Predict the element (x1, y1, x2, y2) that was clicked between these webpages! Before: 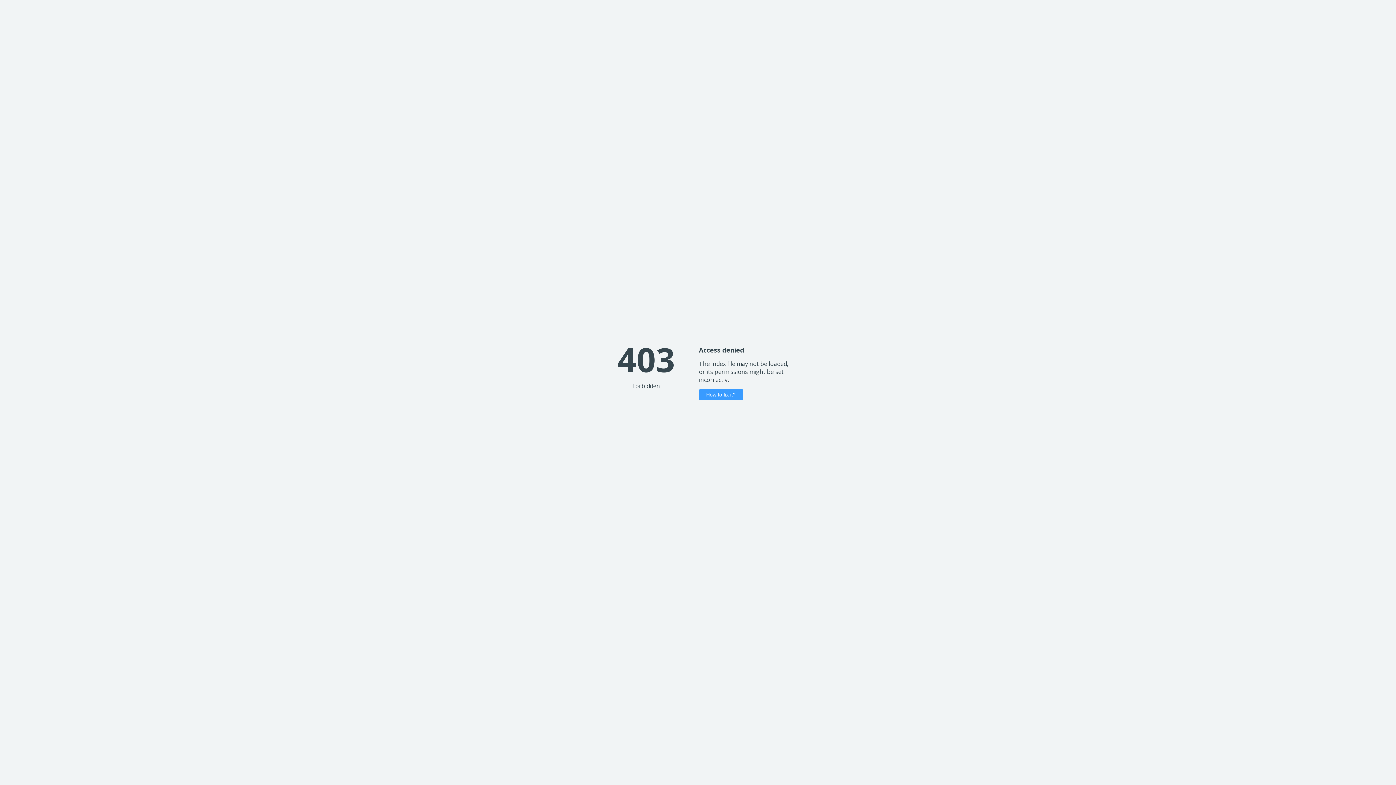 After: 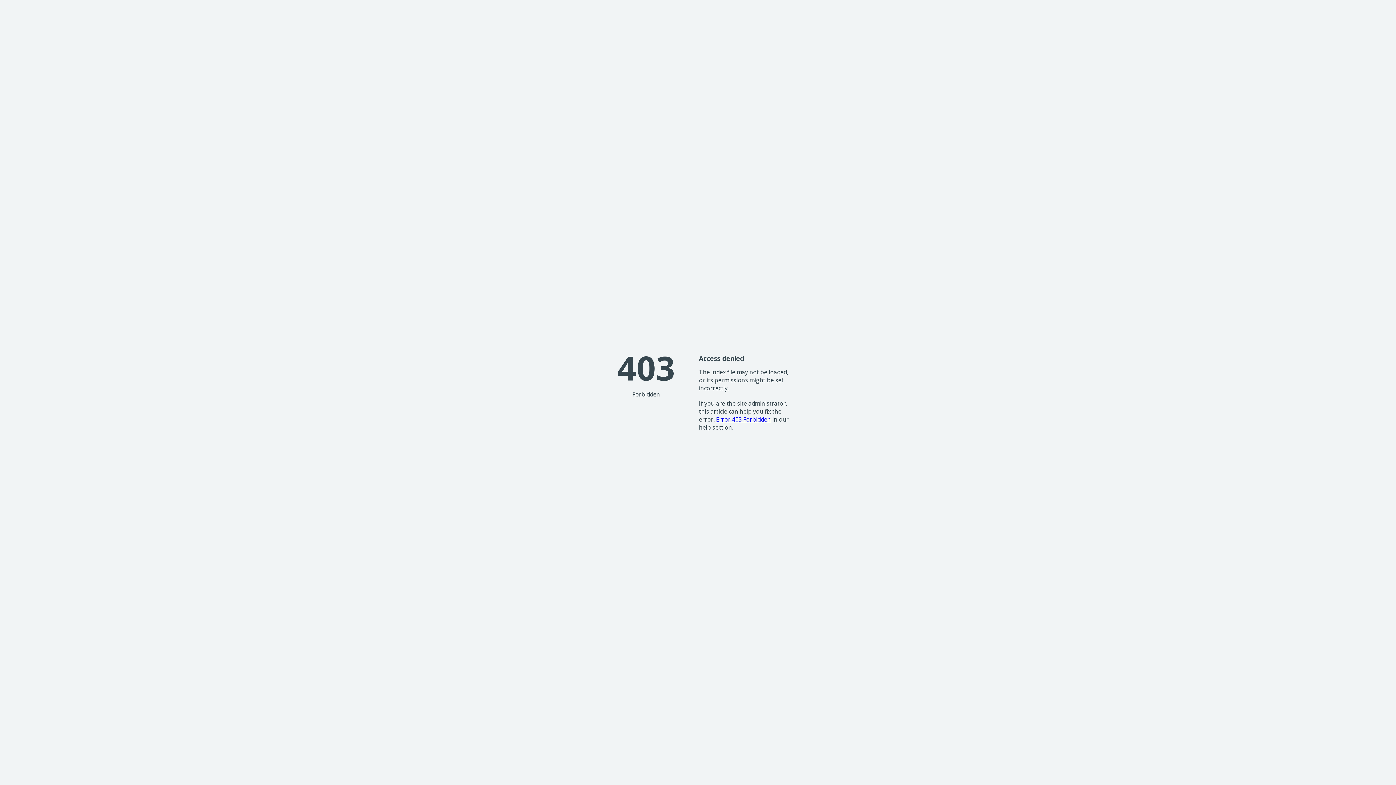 Action: bbox: (699, 389, 743, 400) label: How to fix it?